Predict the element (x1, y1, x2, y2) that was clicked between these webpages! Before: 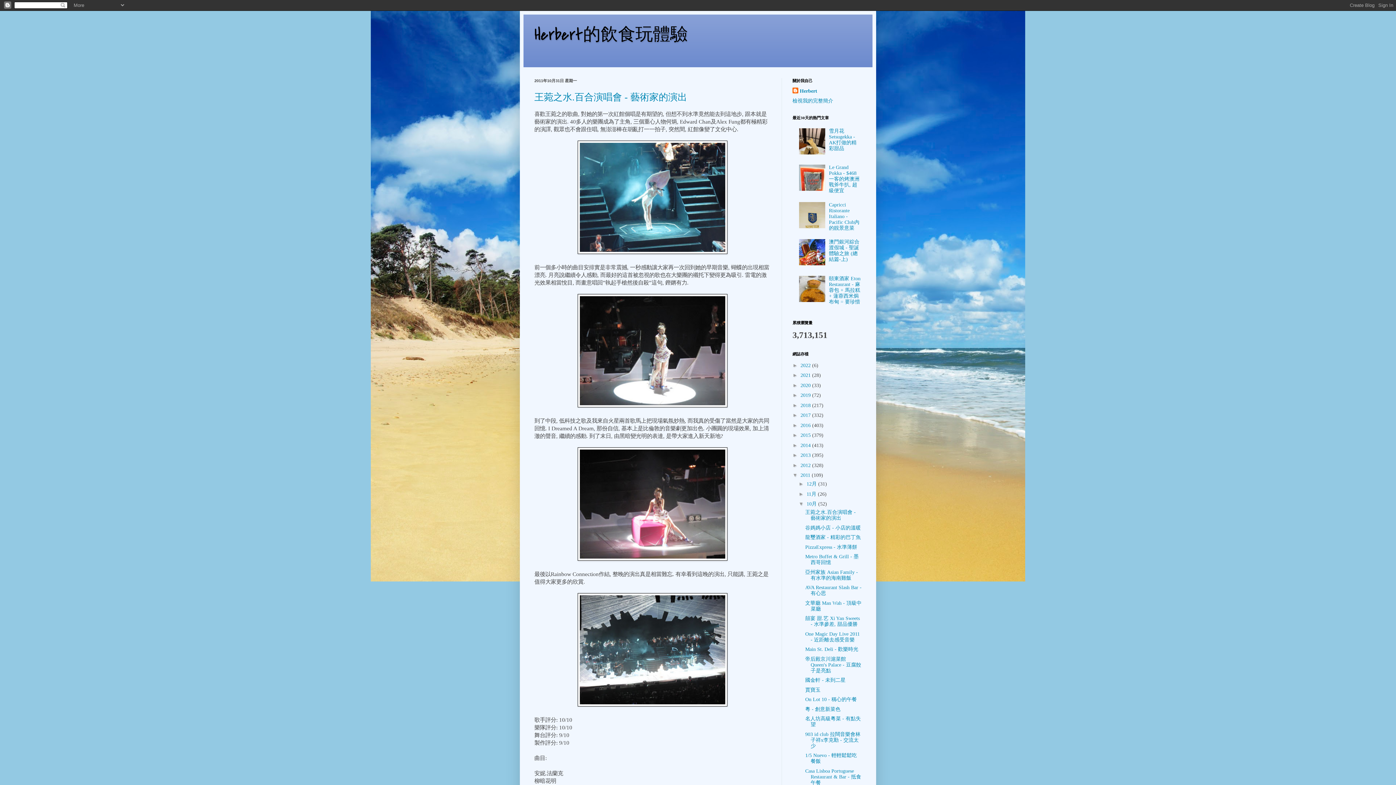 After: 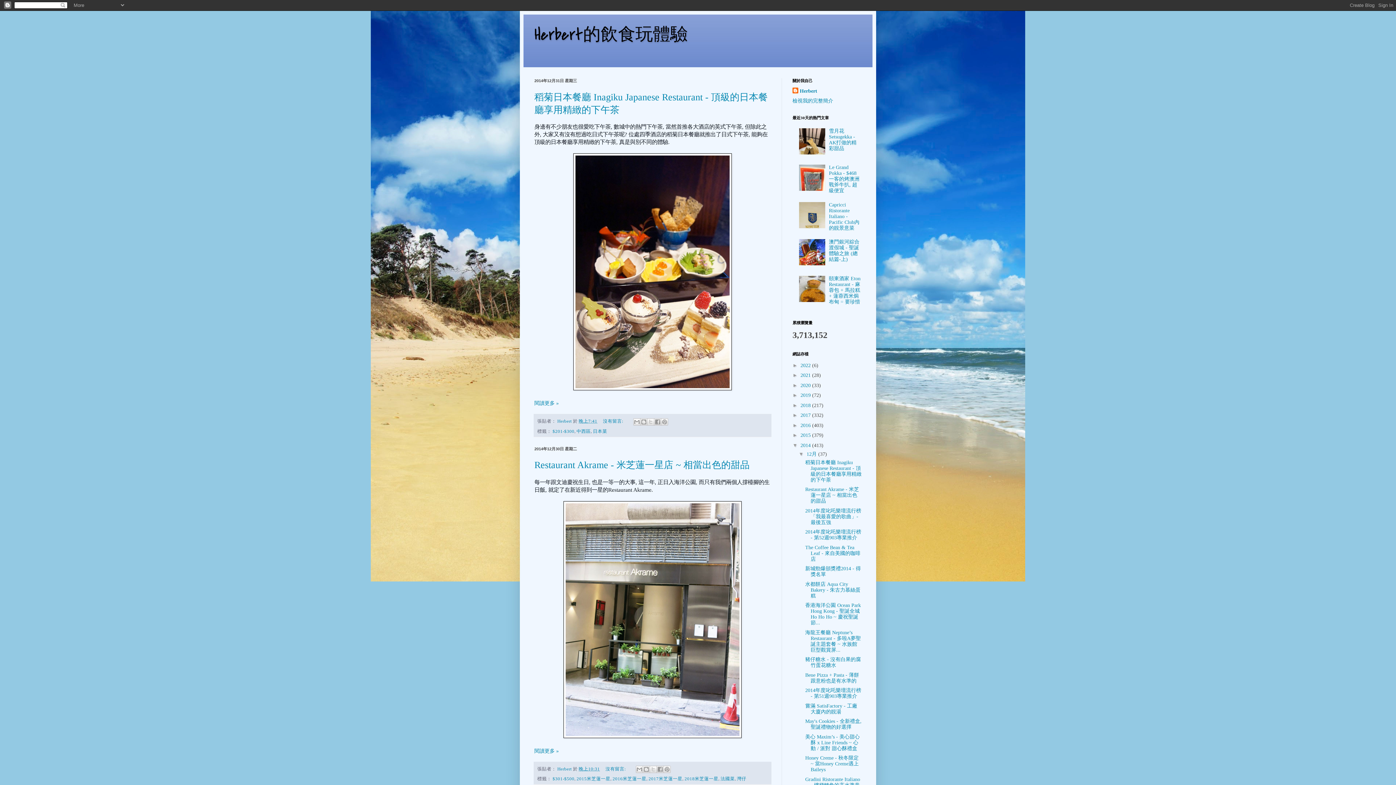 Action: bbox: (800, 442, 812, 448) label: 2014 